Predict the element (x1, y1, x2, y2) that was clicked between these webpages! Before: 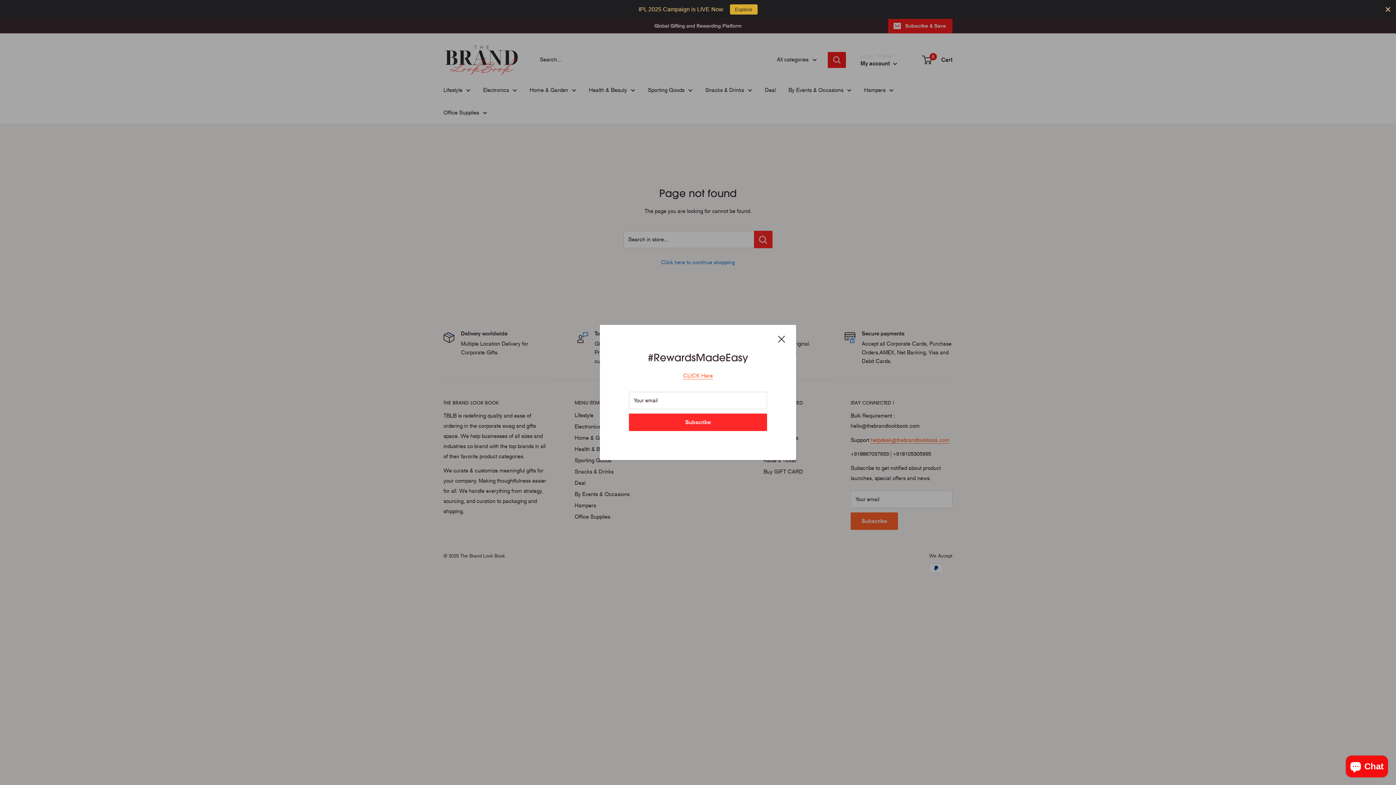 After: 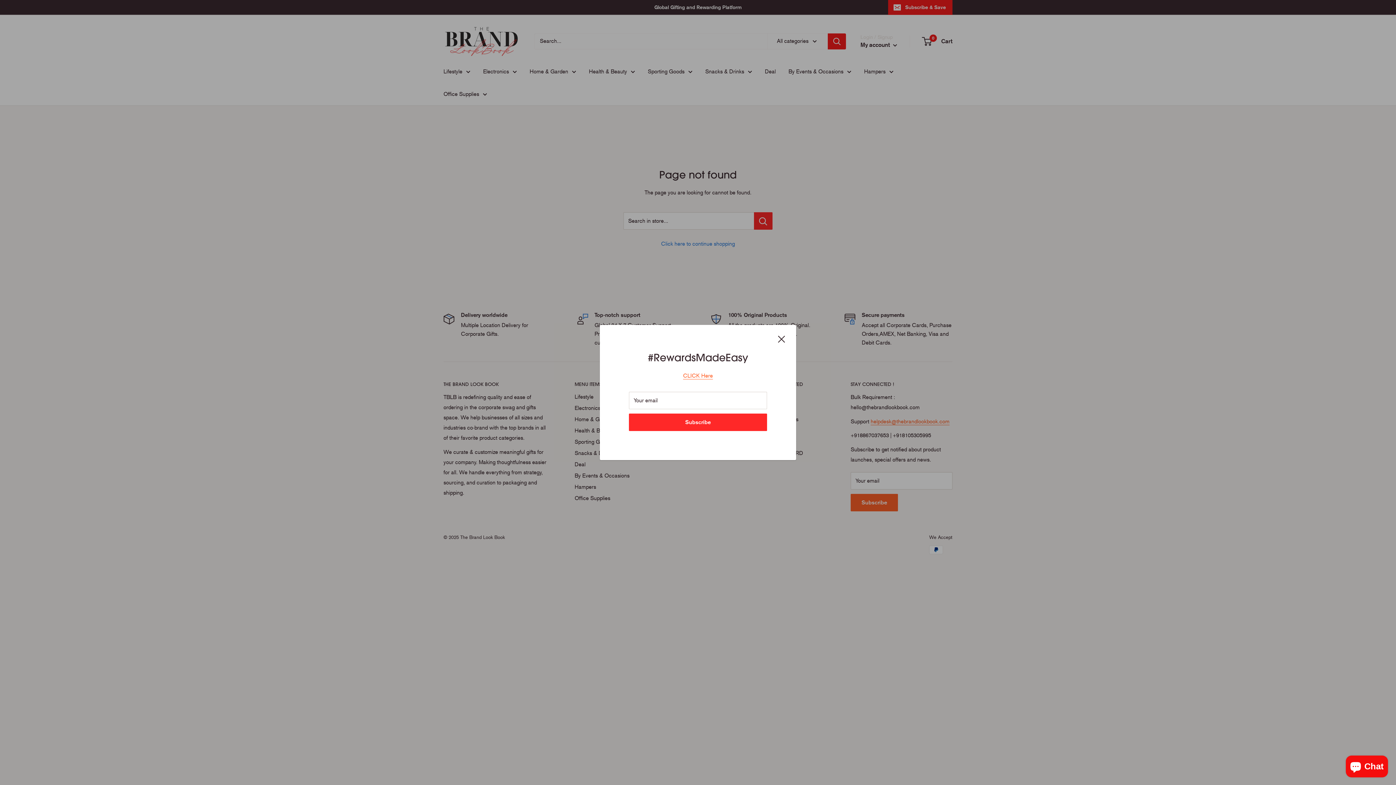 Action: label: Close bbox: (1384, 5, 1392, 13)